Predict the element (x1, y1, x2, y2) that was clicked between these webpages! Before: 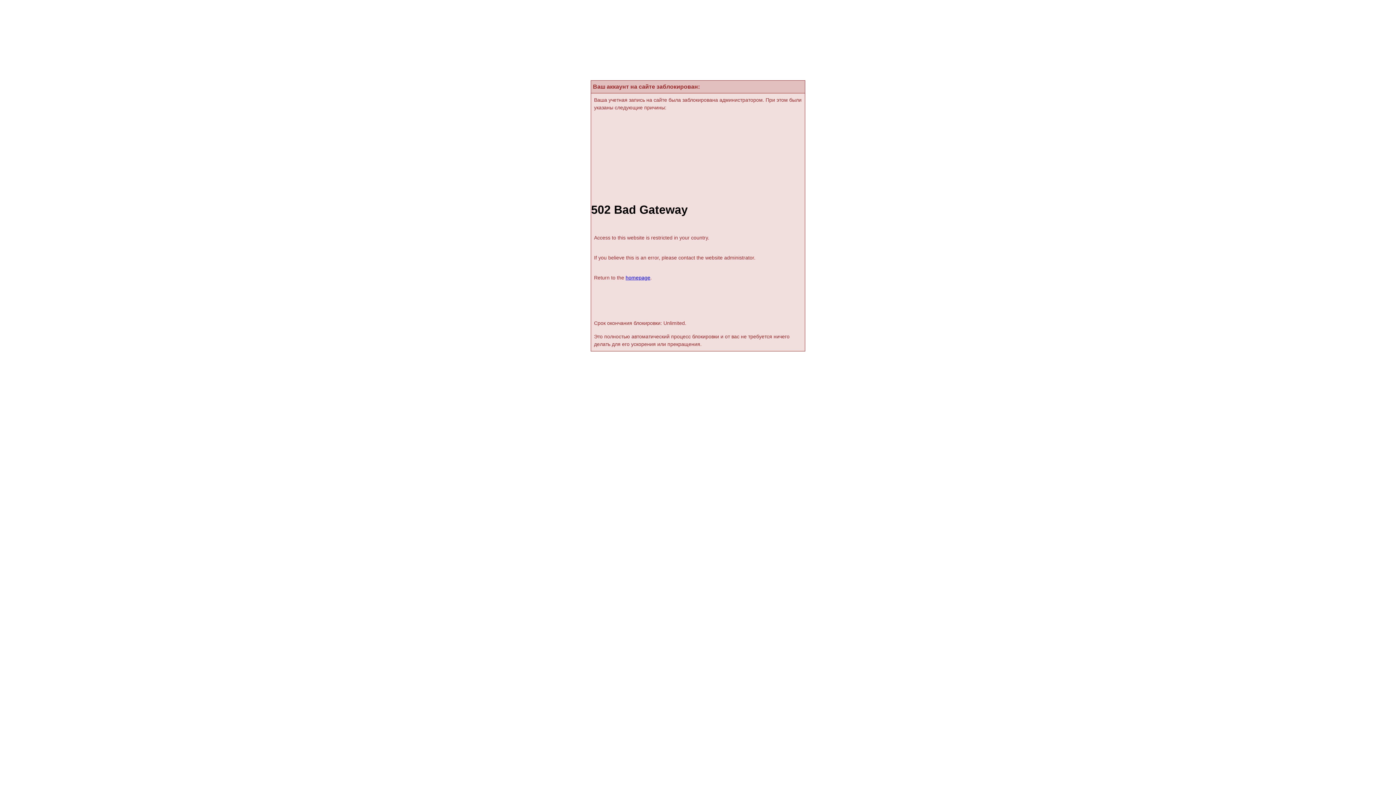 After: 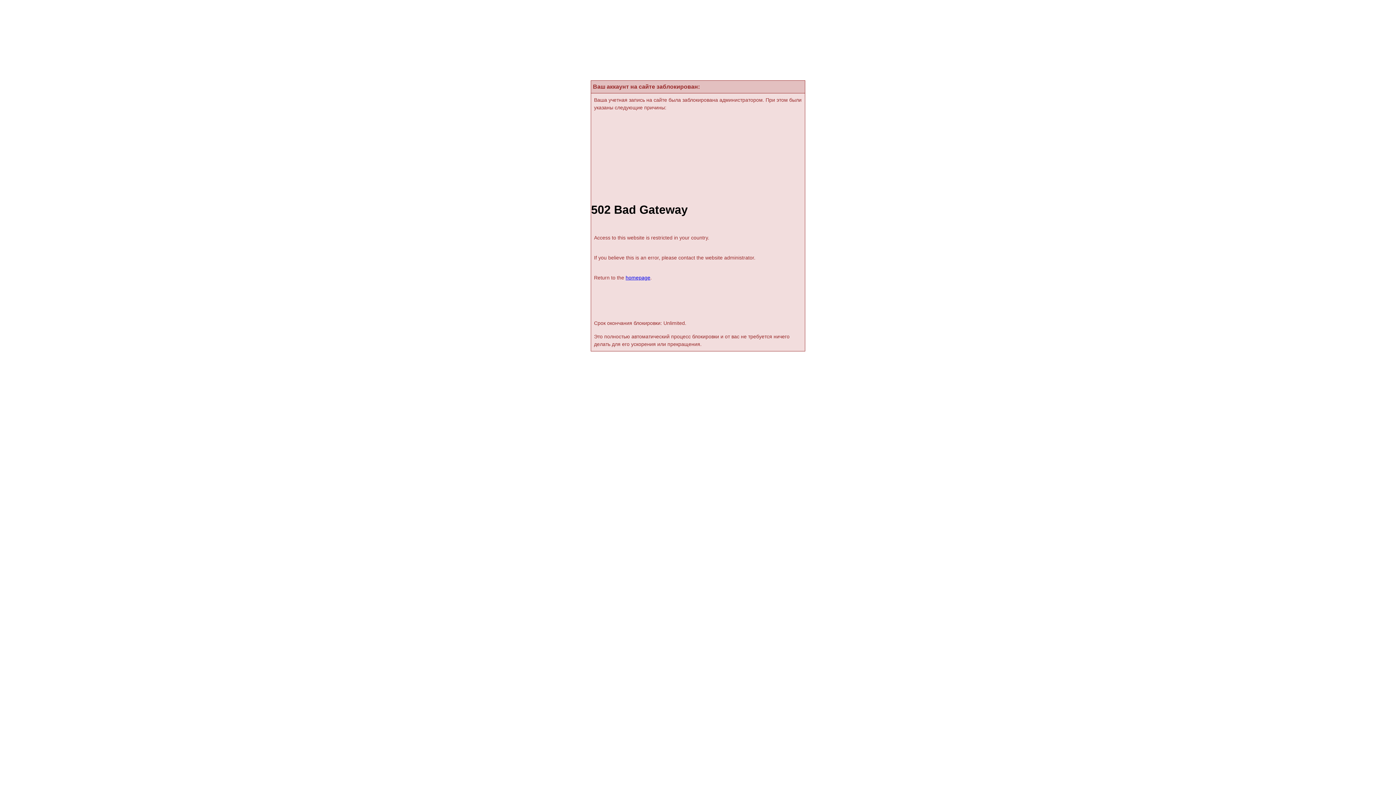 Action: bbox: (625, 274, 650, 280) label: homepage